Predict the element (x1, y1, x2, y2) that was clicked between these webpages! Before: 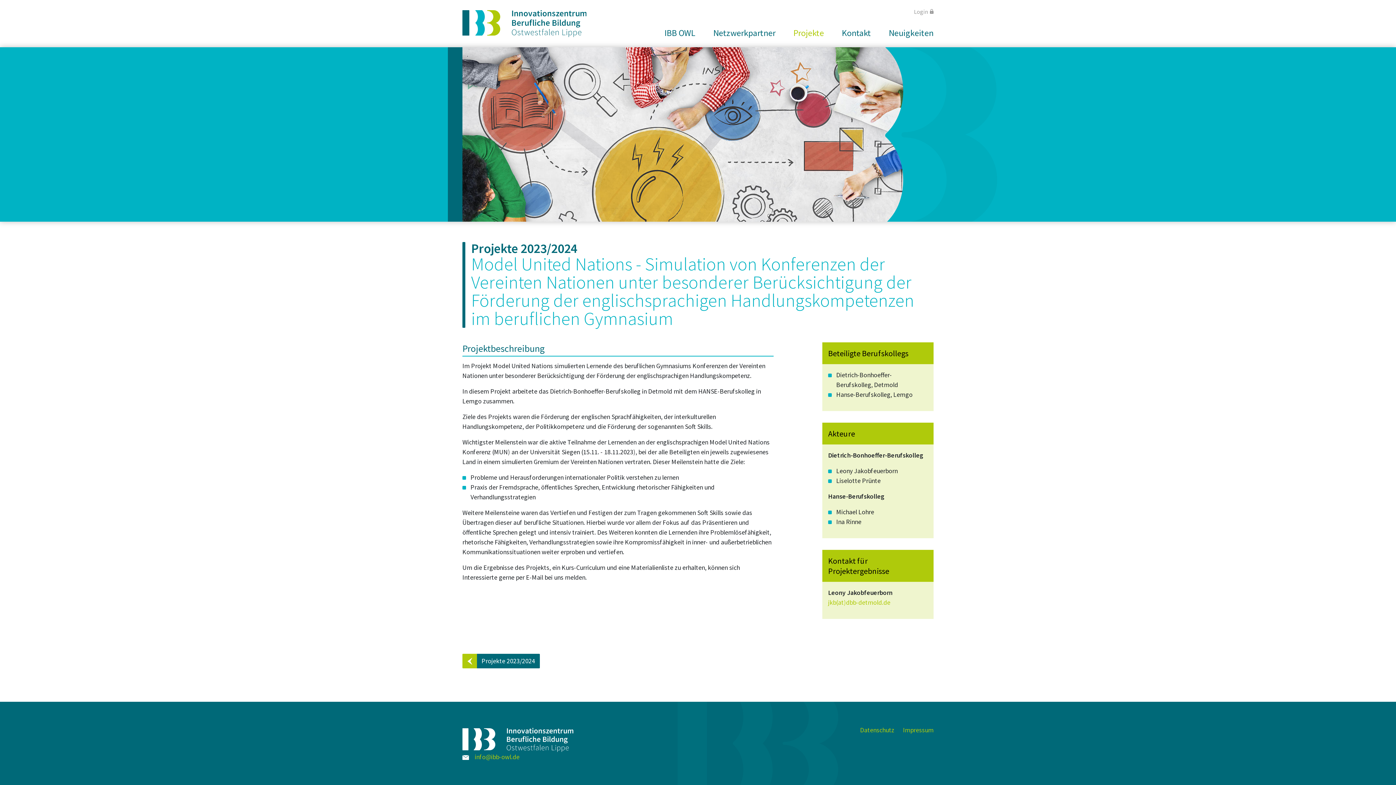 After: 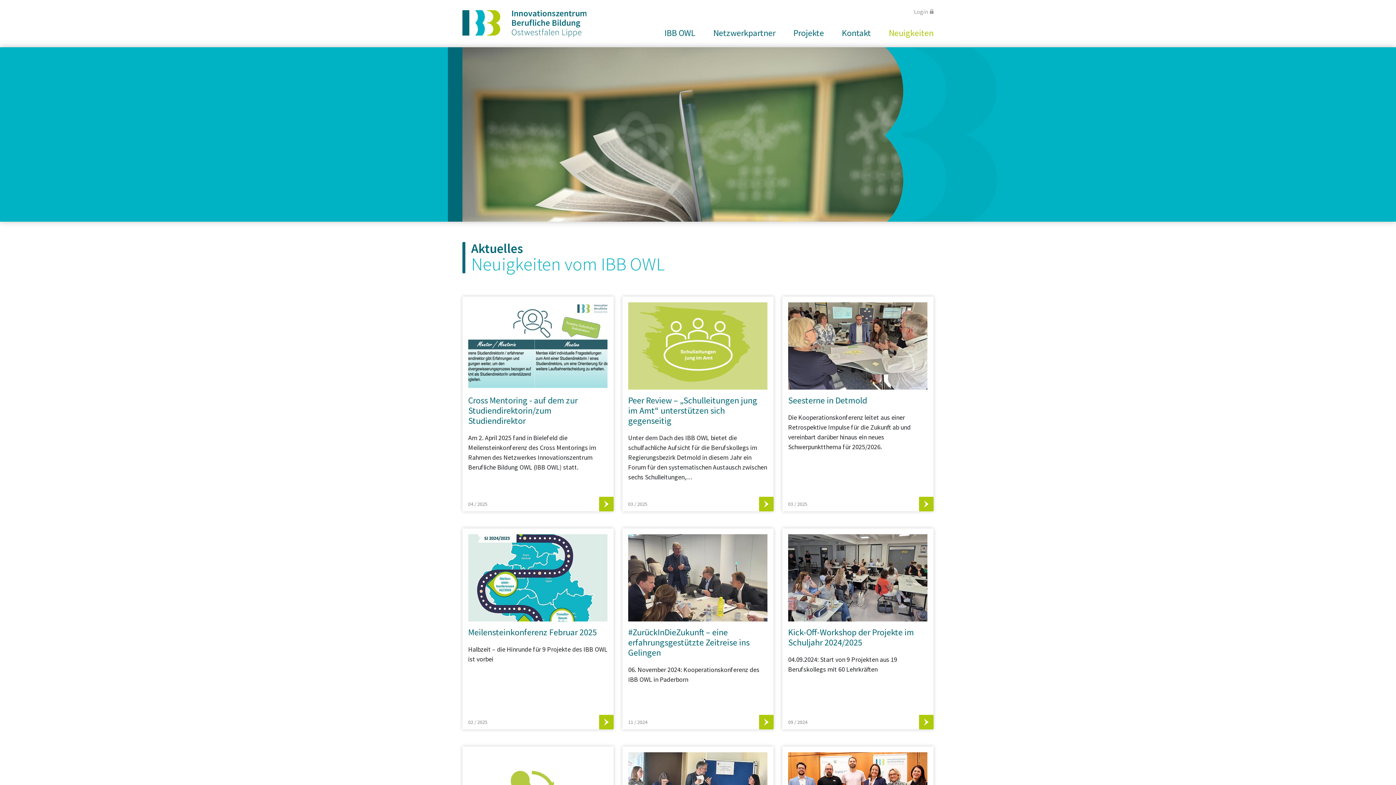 Action: bbox: (883, 26, 933, 39) label: Neuigkeiten